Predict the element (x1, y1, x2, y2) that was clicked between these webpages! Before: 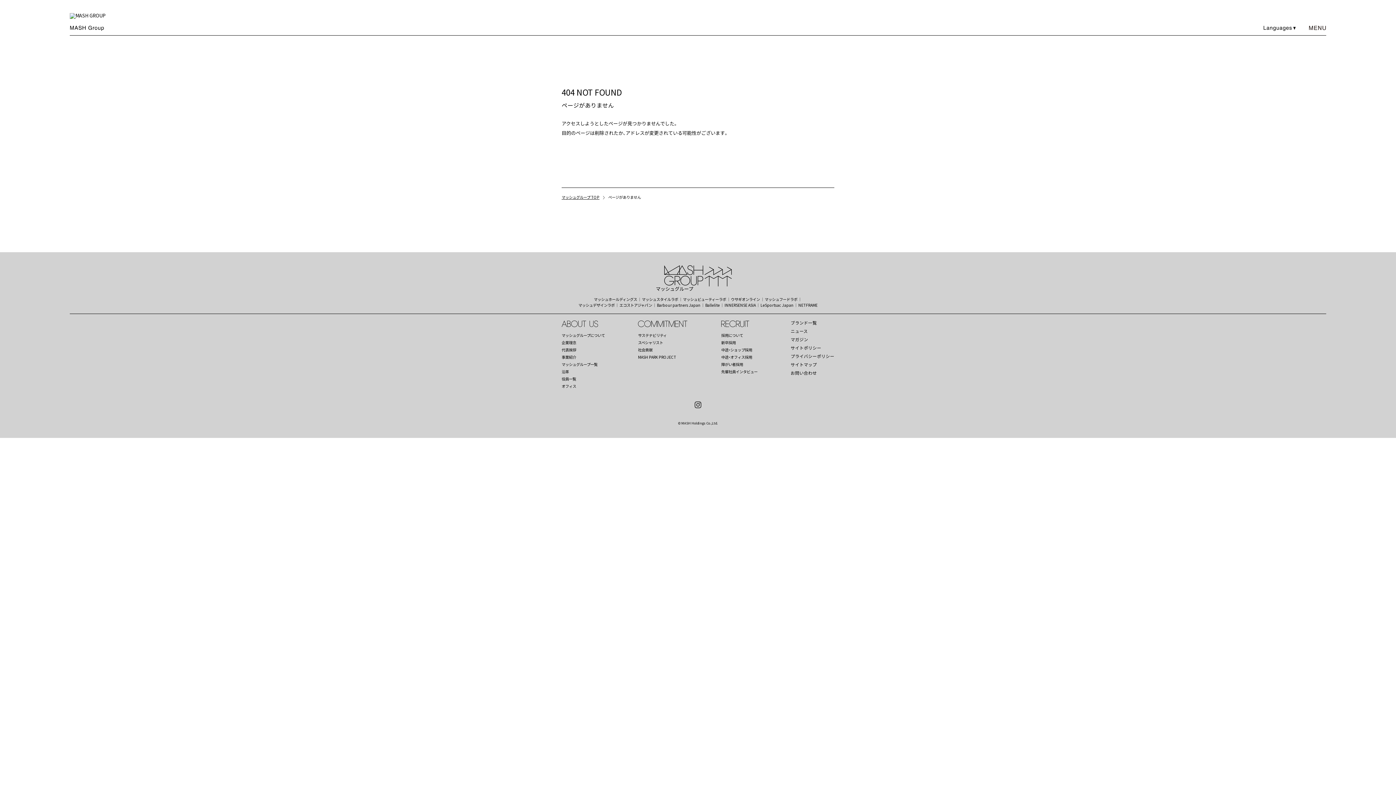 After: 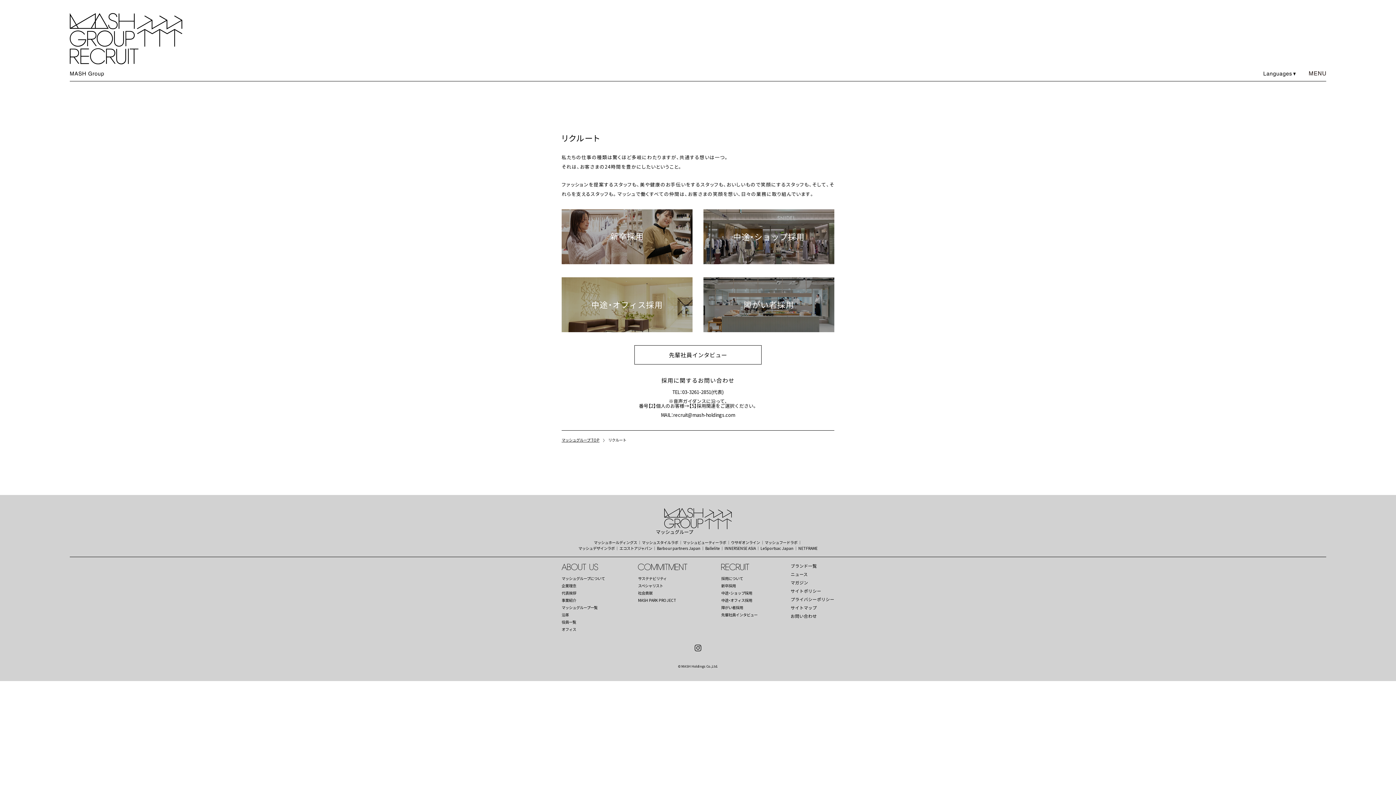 Action: bbox: (721, 333, 757, 337) label: 採用について